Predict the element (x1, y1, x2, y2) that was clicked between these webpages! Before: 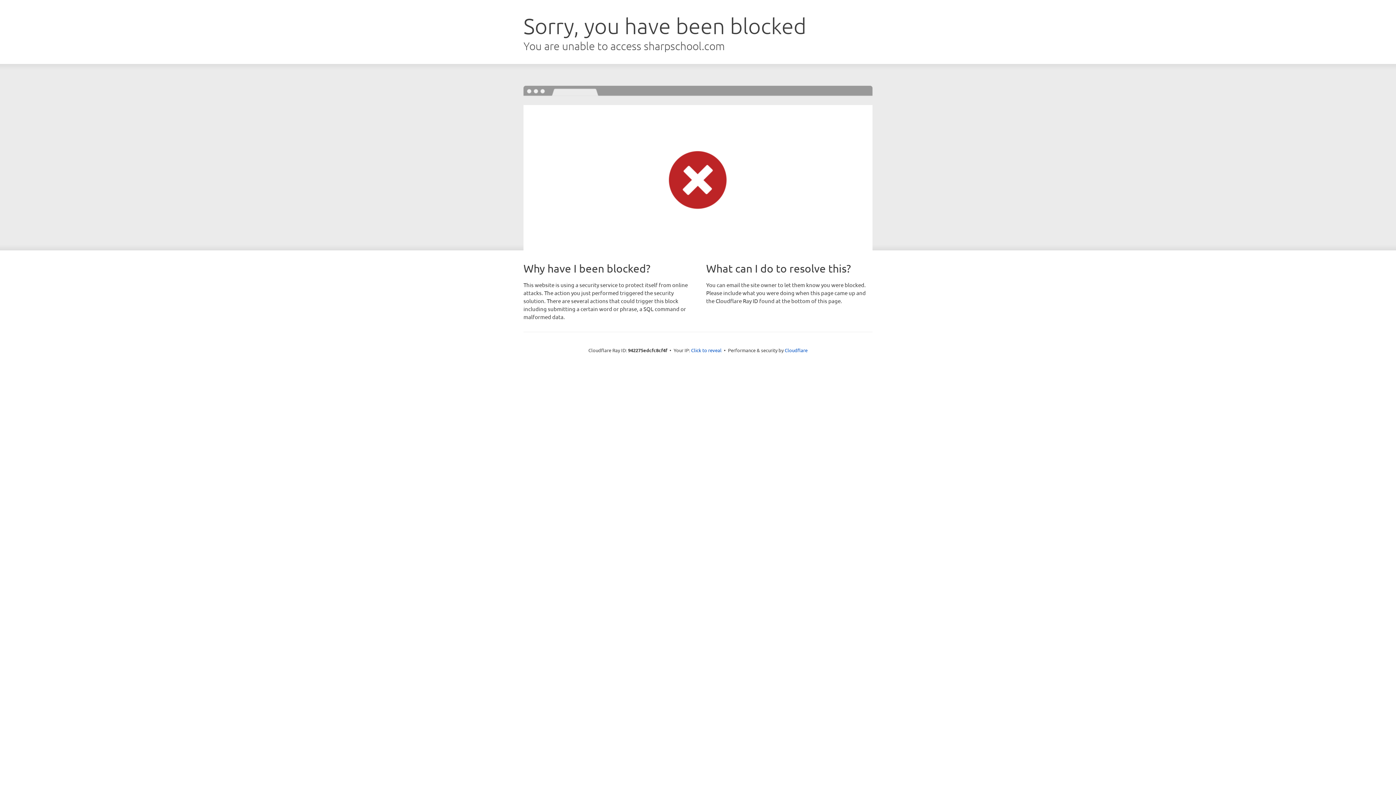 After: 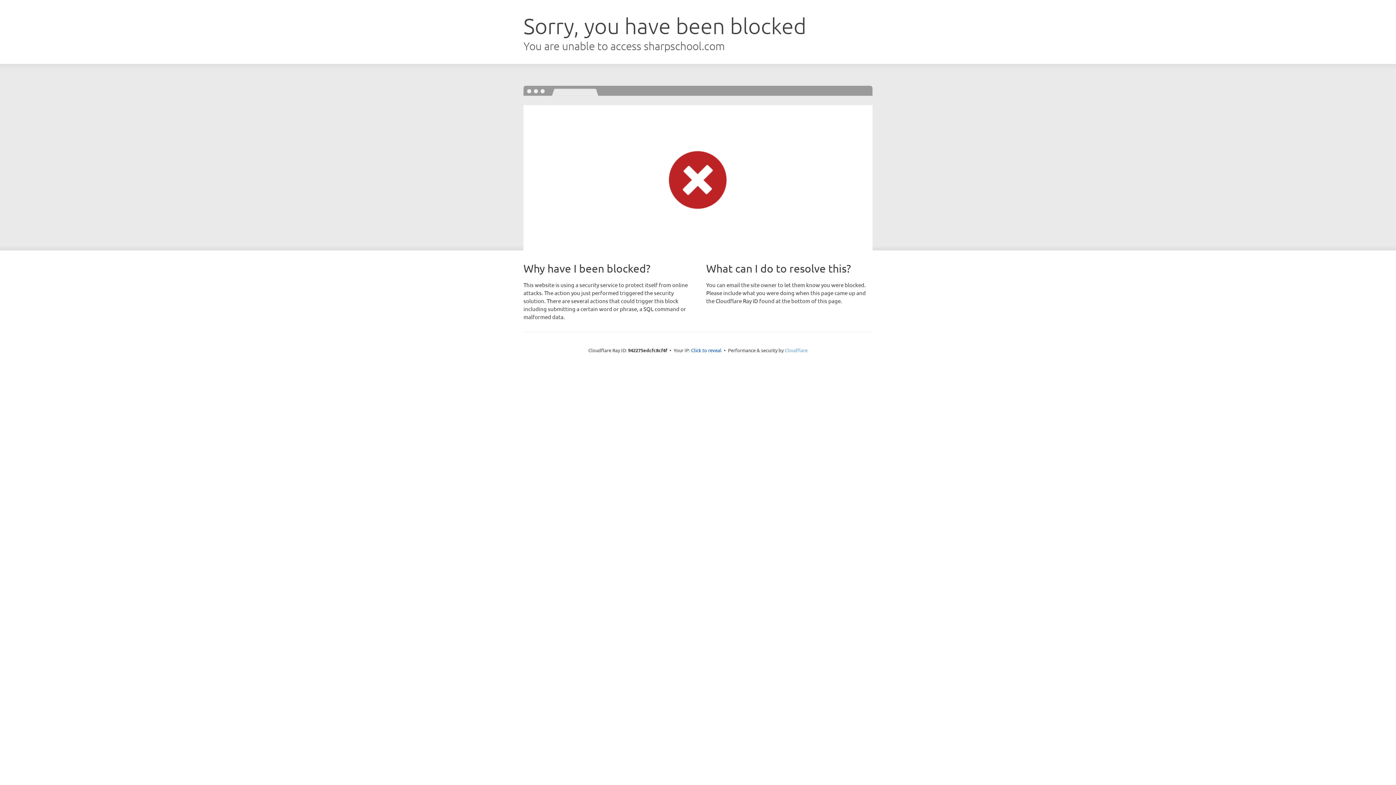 Action: bbox: (784, 347, 807, 353) label: Cloudflare